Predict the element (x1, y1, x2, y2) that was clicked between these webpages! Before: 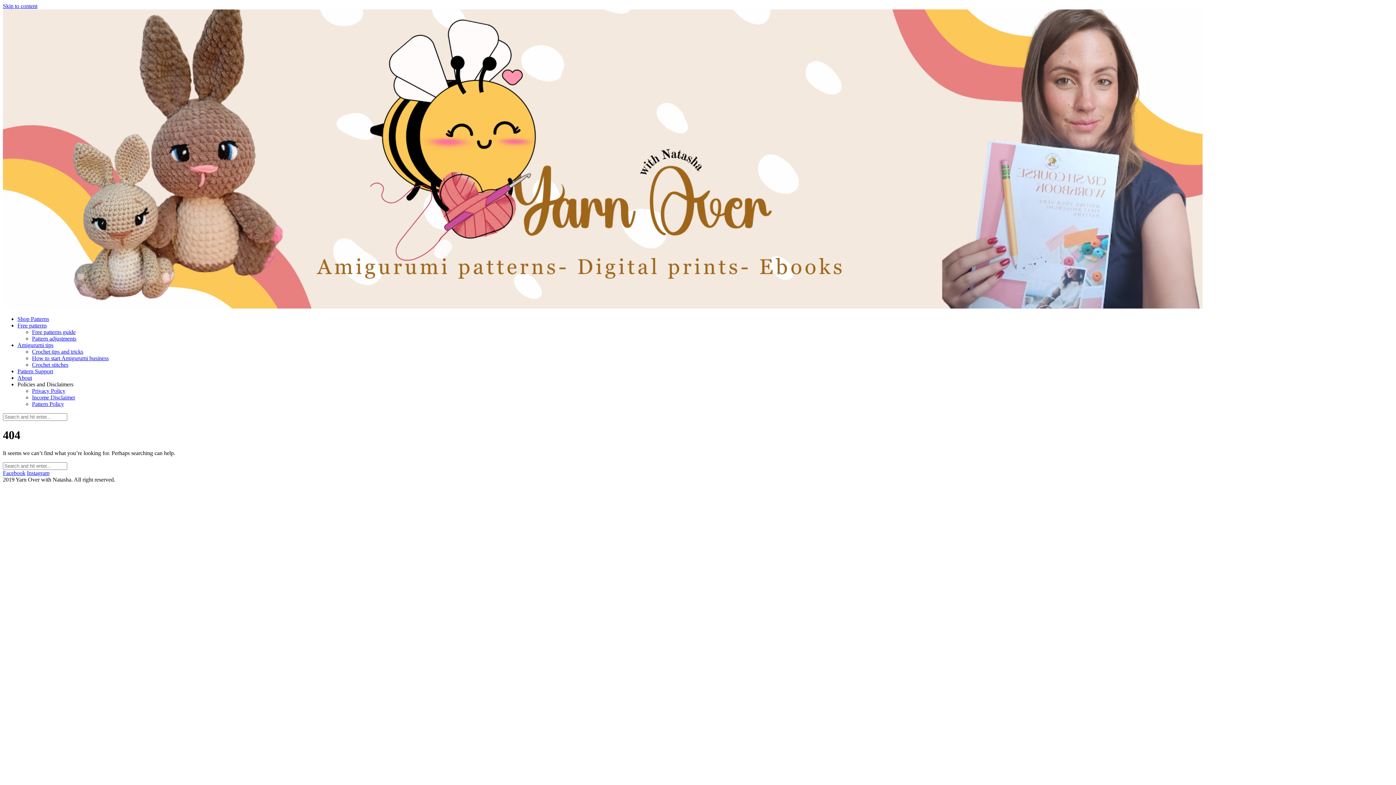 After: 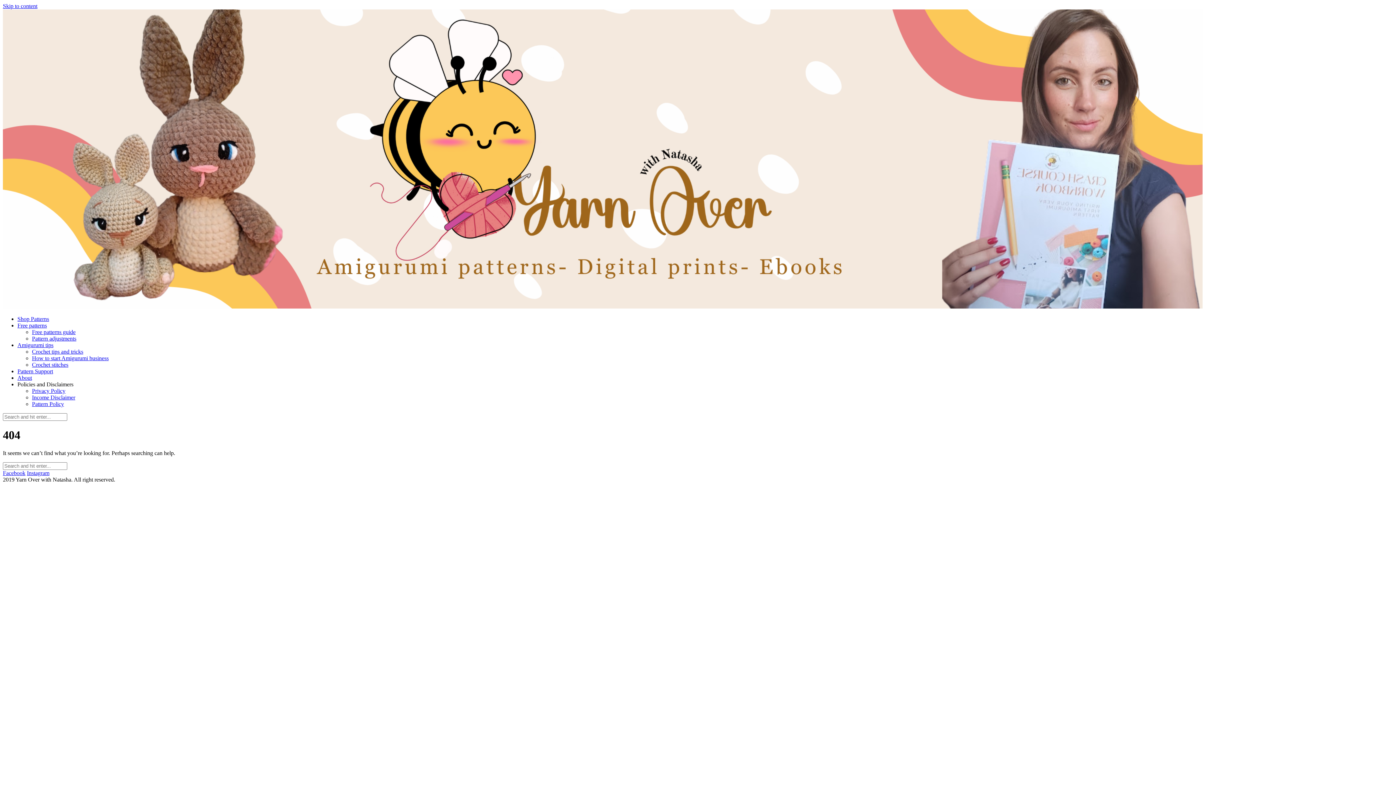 Action: bbox: (17, 381, 73, 387) label: Policies and Disclaimers